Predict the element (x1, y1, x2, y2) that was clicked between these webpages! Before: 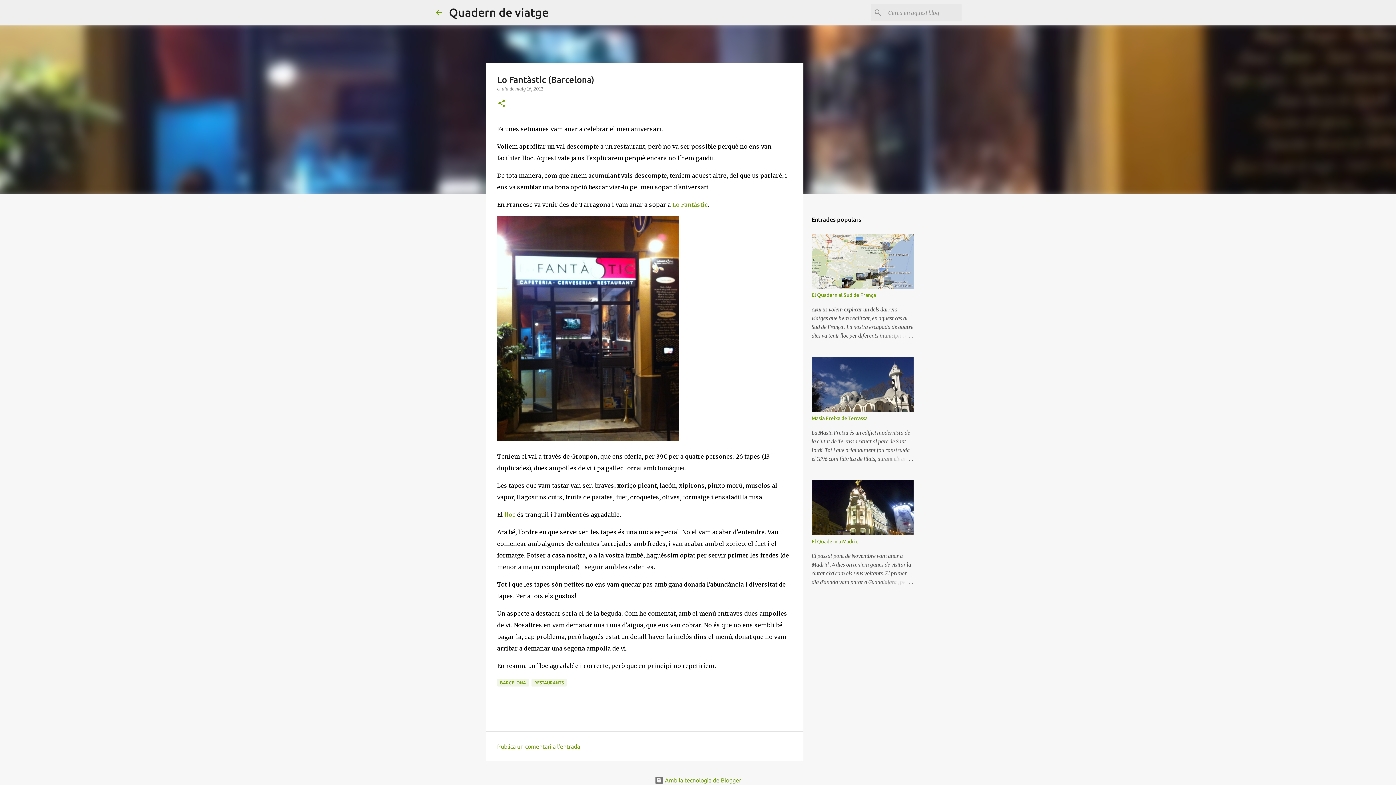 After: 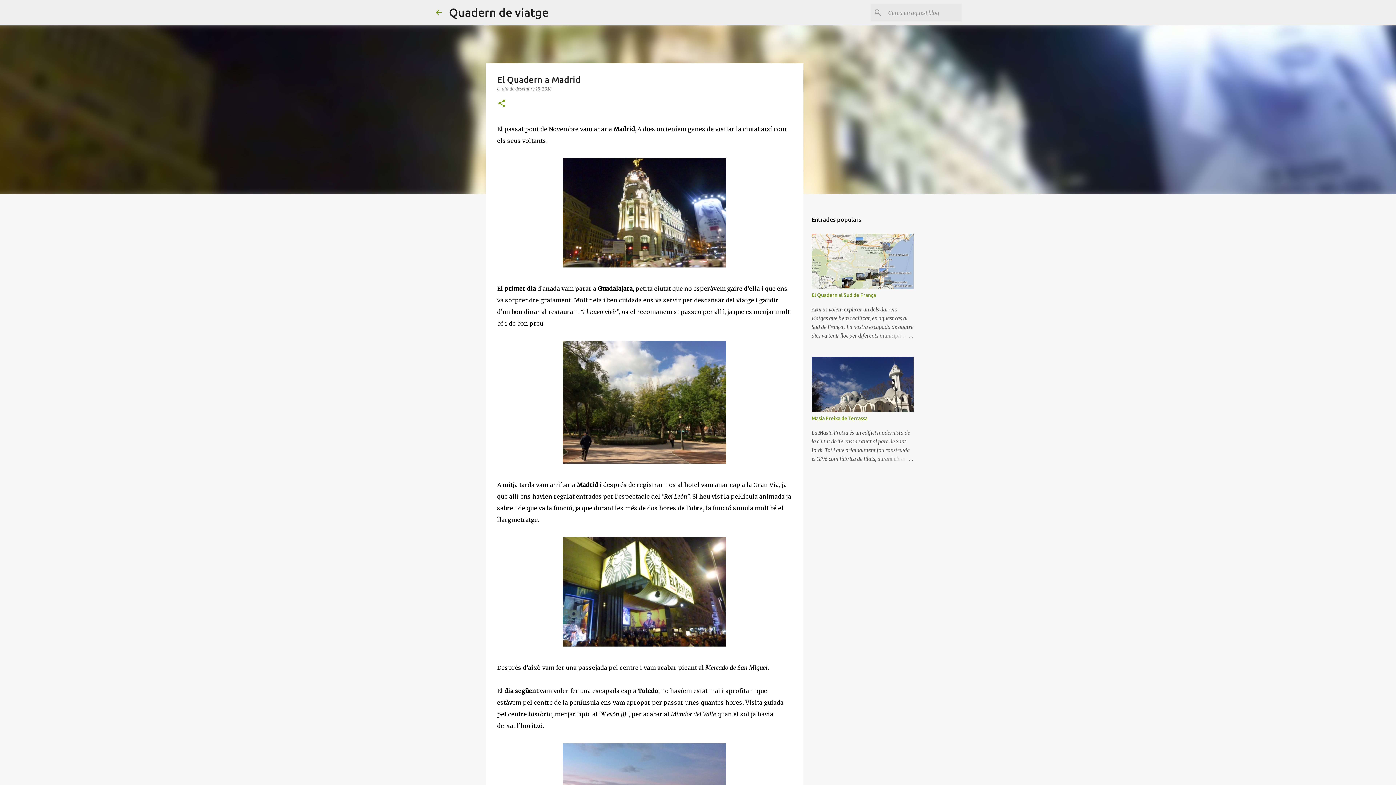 Action: bbox: (811, 538, 858, 544) label: El Quadern a Madrid